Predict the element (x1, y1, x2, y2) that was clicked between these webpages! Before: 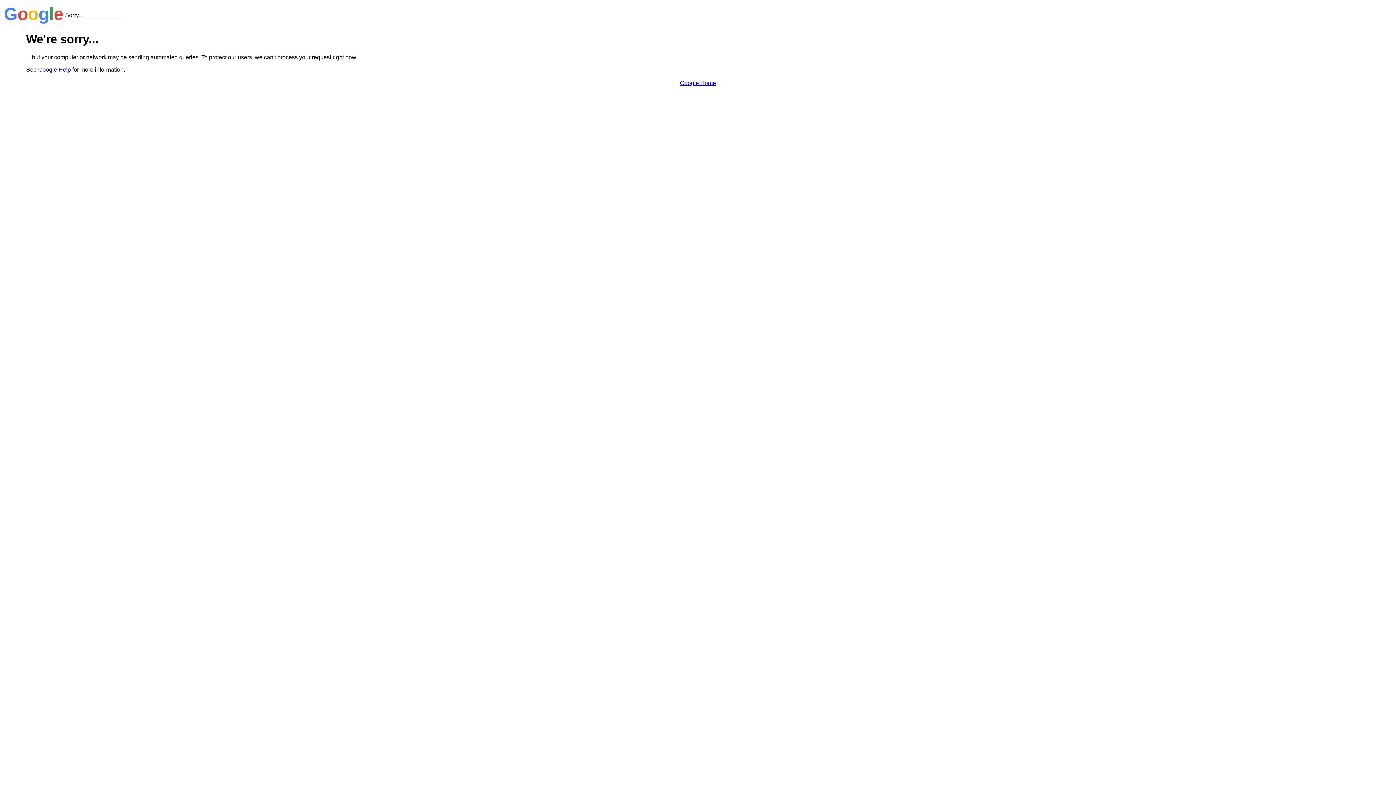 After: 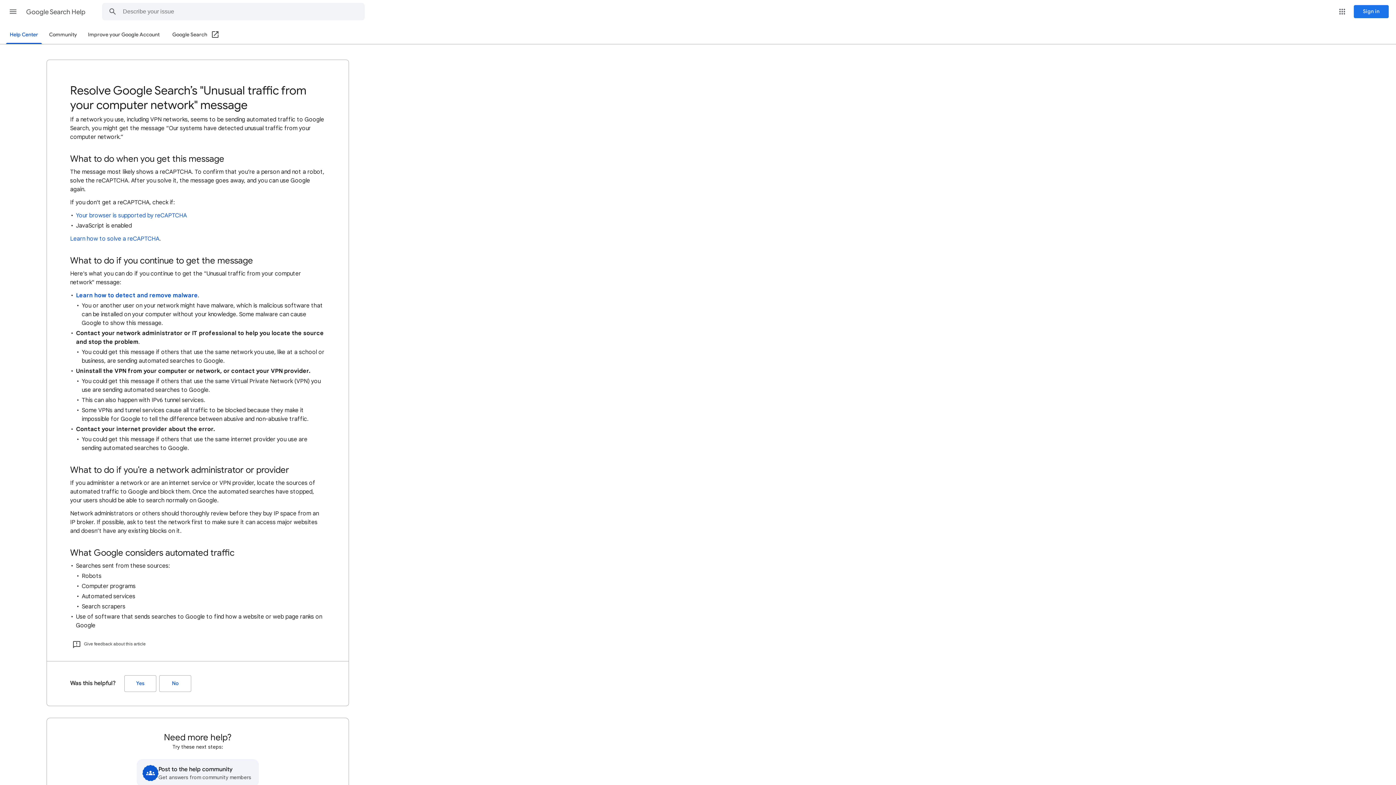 Action: label: Google Help bbox: (38, 66, 70, 72)